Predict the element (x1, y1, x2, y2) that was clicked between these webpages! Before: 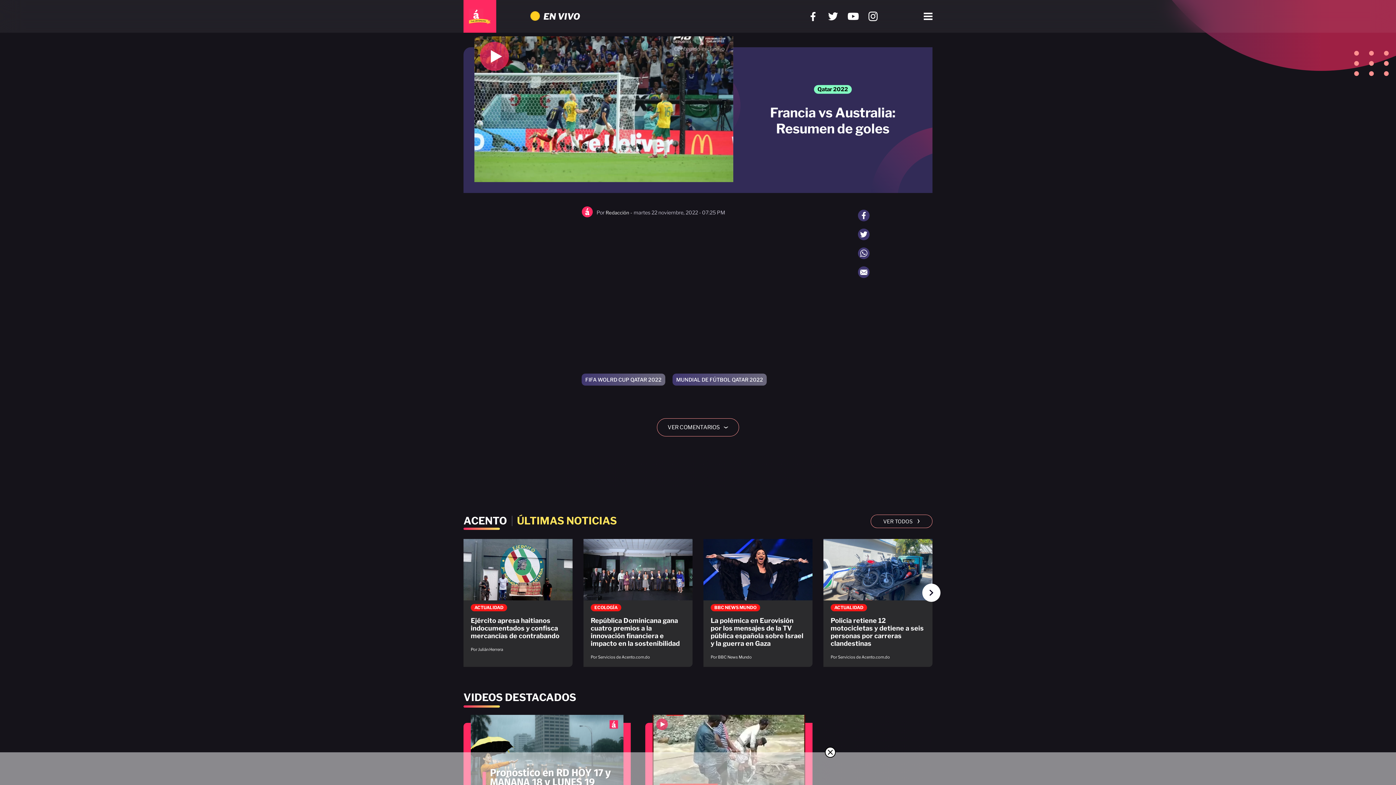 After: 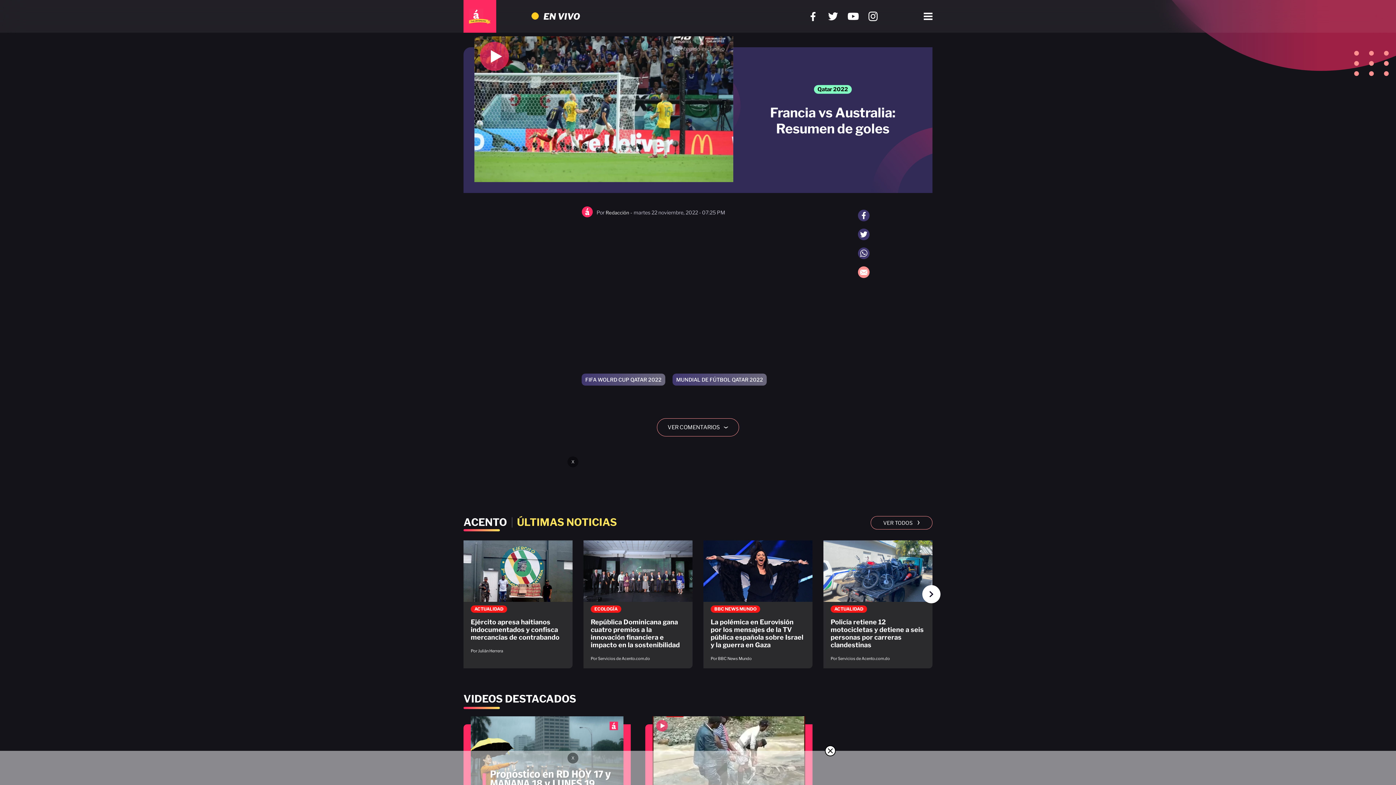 Action: bbox: (858, 266, 869, 278)